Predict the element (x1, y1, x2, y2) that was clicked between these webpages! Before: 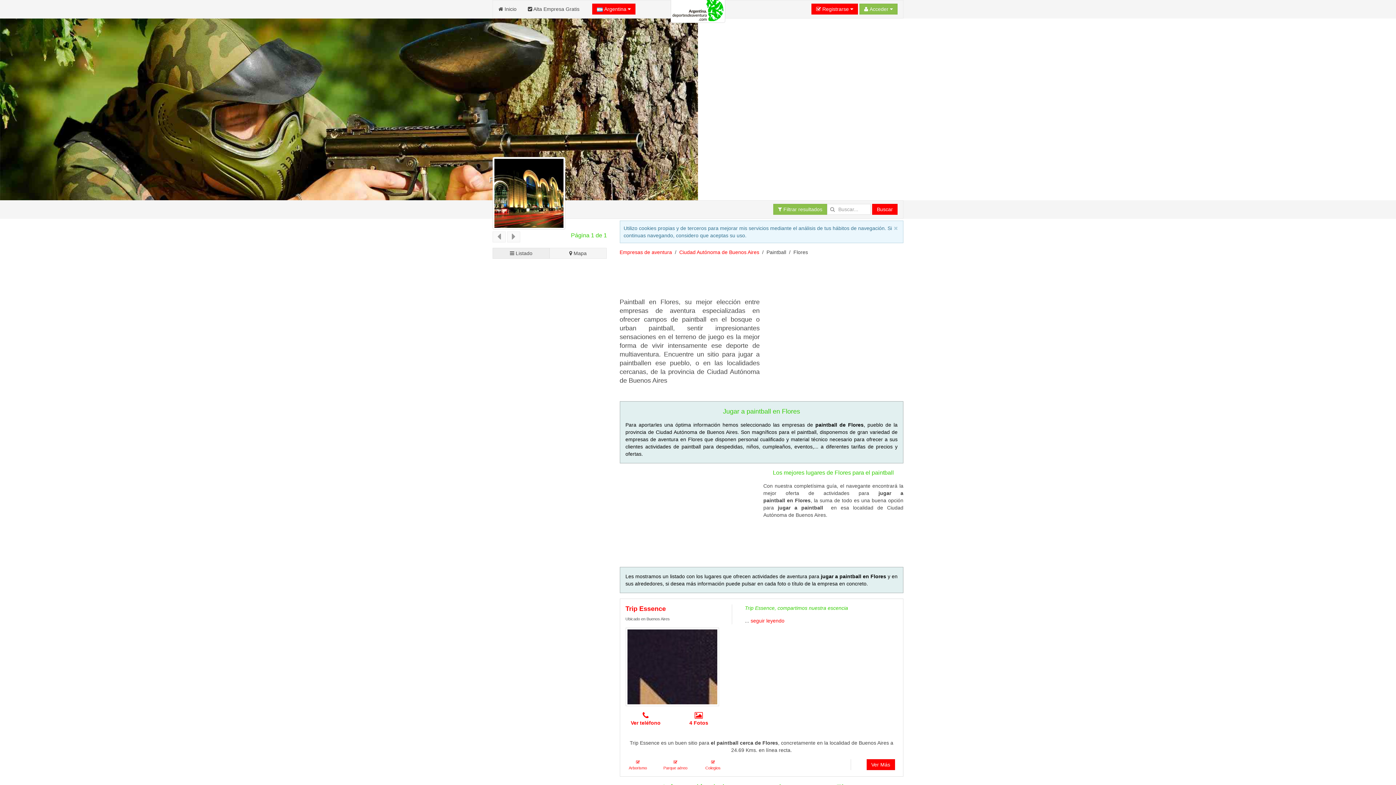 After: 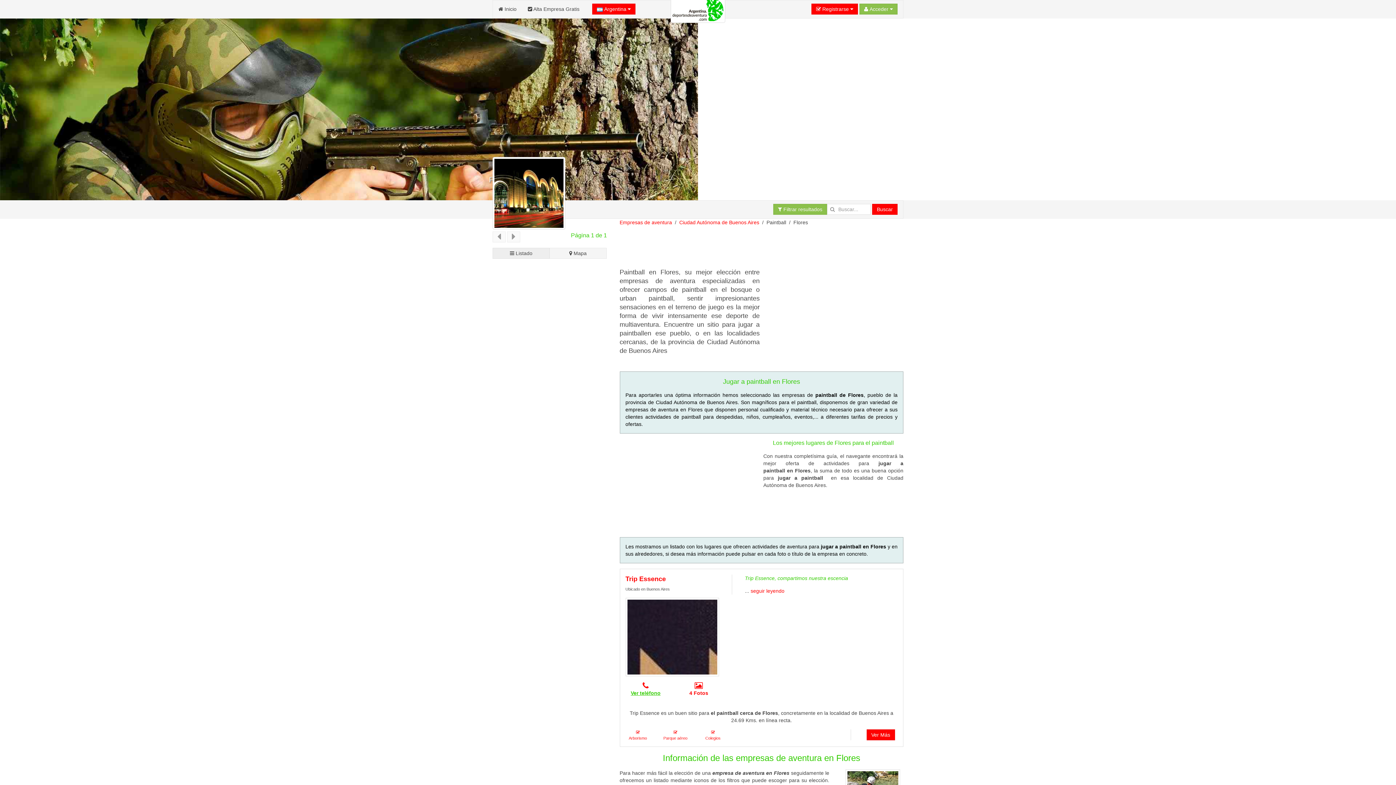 Action: bbox: (630, 720, 660, 726) label: Ver teléfono